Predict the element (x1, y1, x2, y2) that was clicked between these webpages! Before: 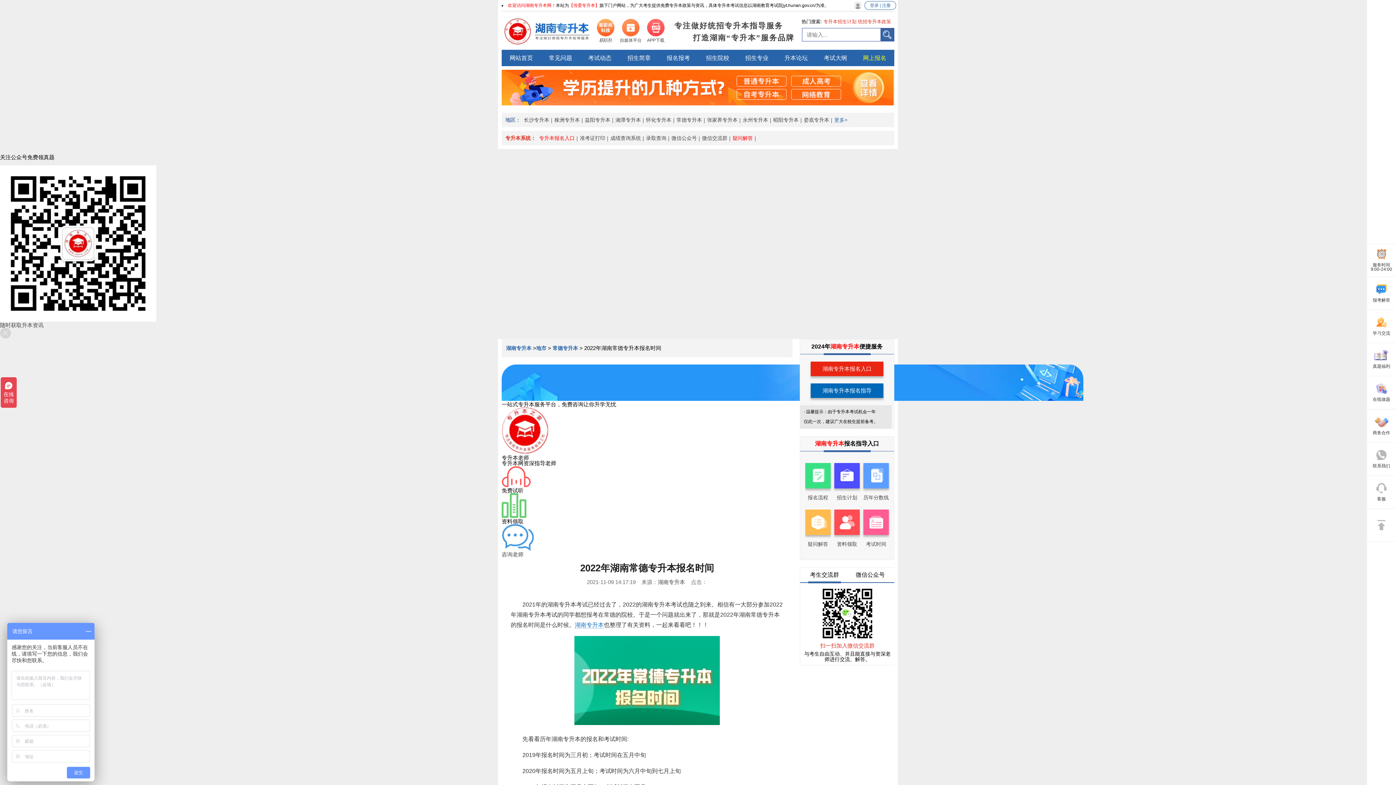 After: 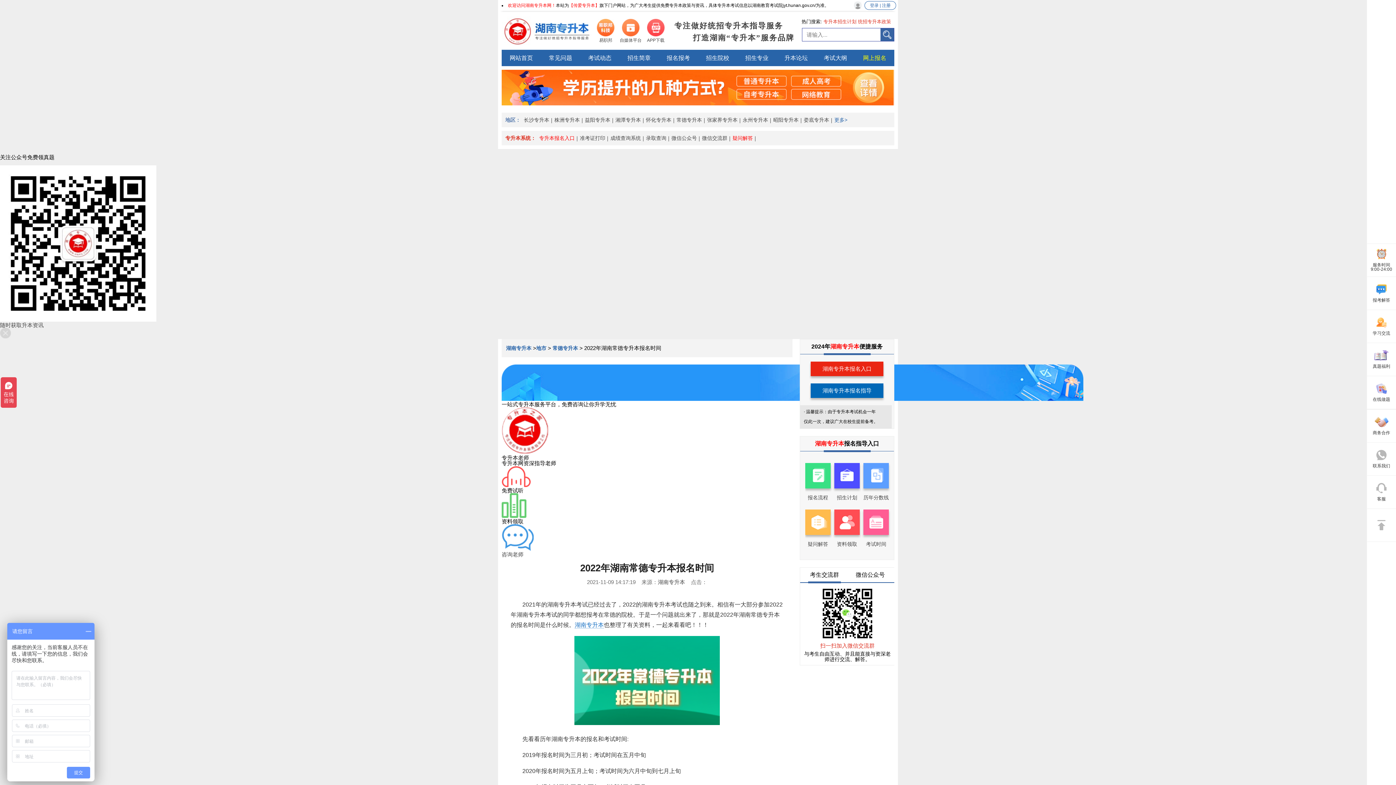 Action: bbox: (669, 135, 698, 141) label: 微信公众号